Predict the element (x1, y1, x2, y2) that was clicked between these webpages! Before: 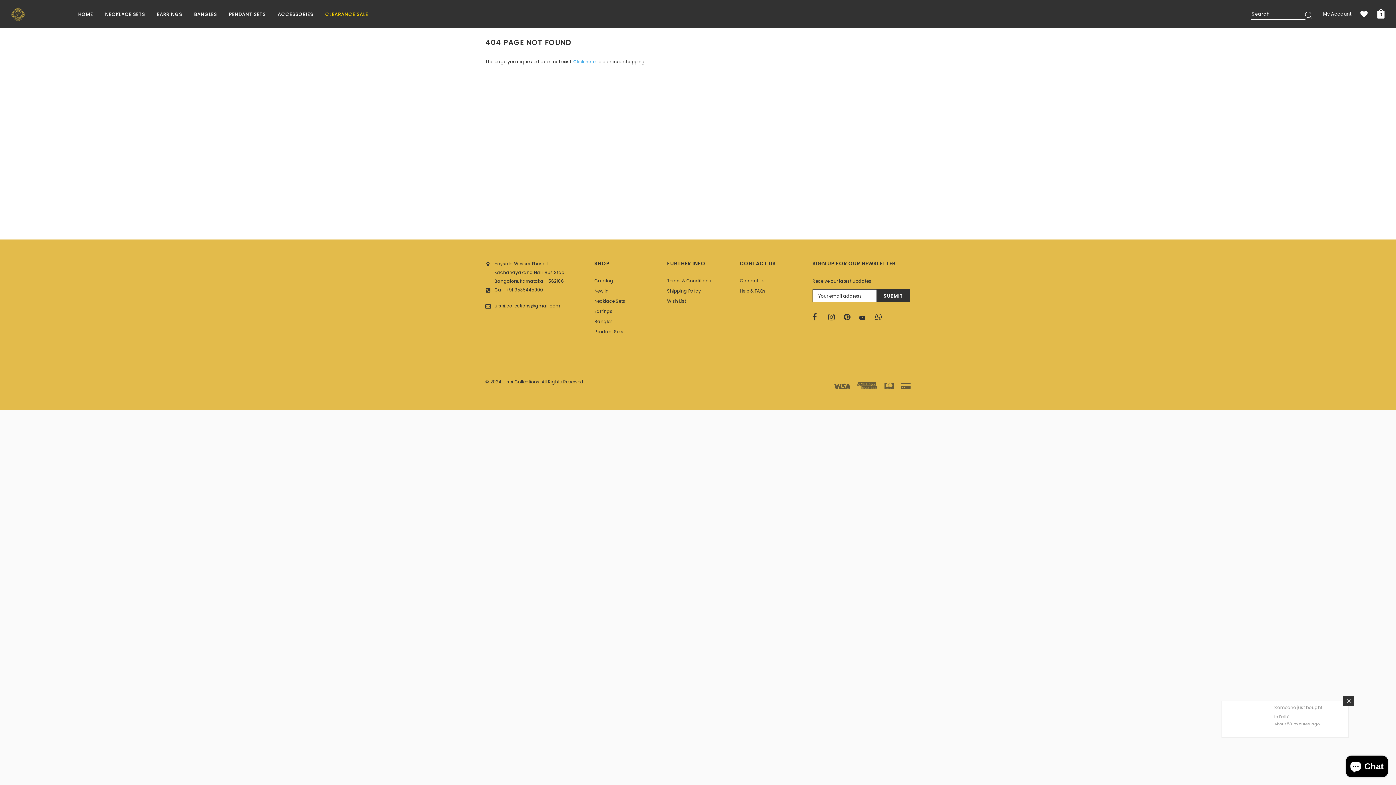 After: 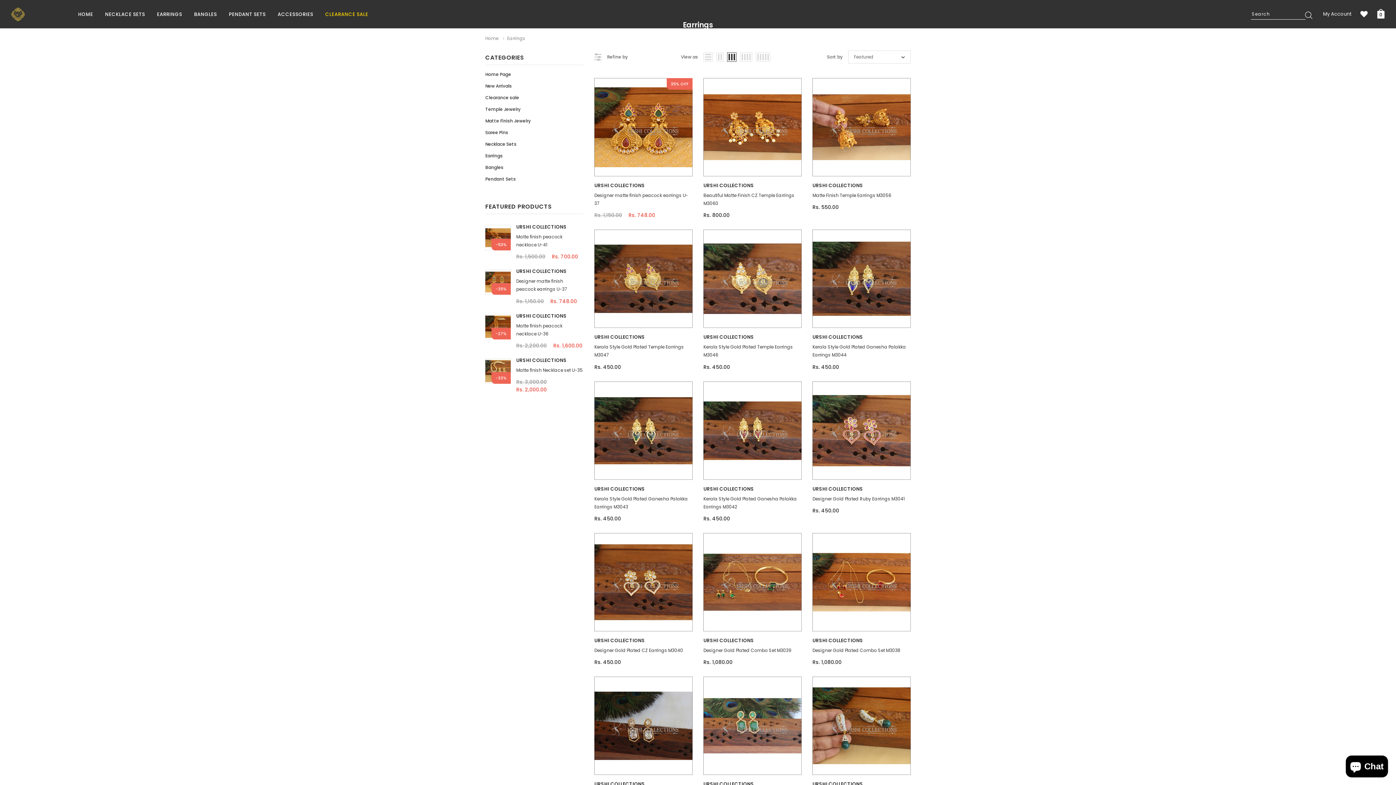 Action: bbox: (594, 306, 656, 316) label: Earrings